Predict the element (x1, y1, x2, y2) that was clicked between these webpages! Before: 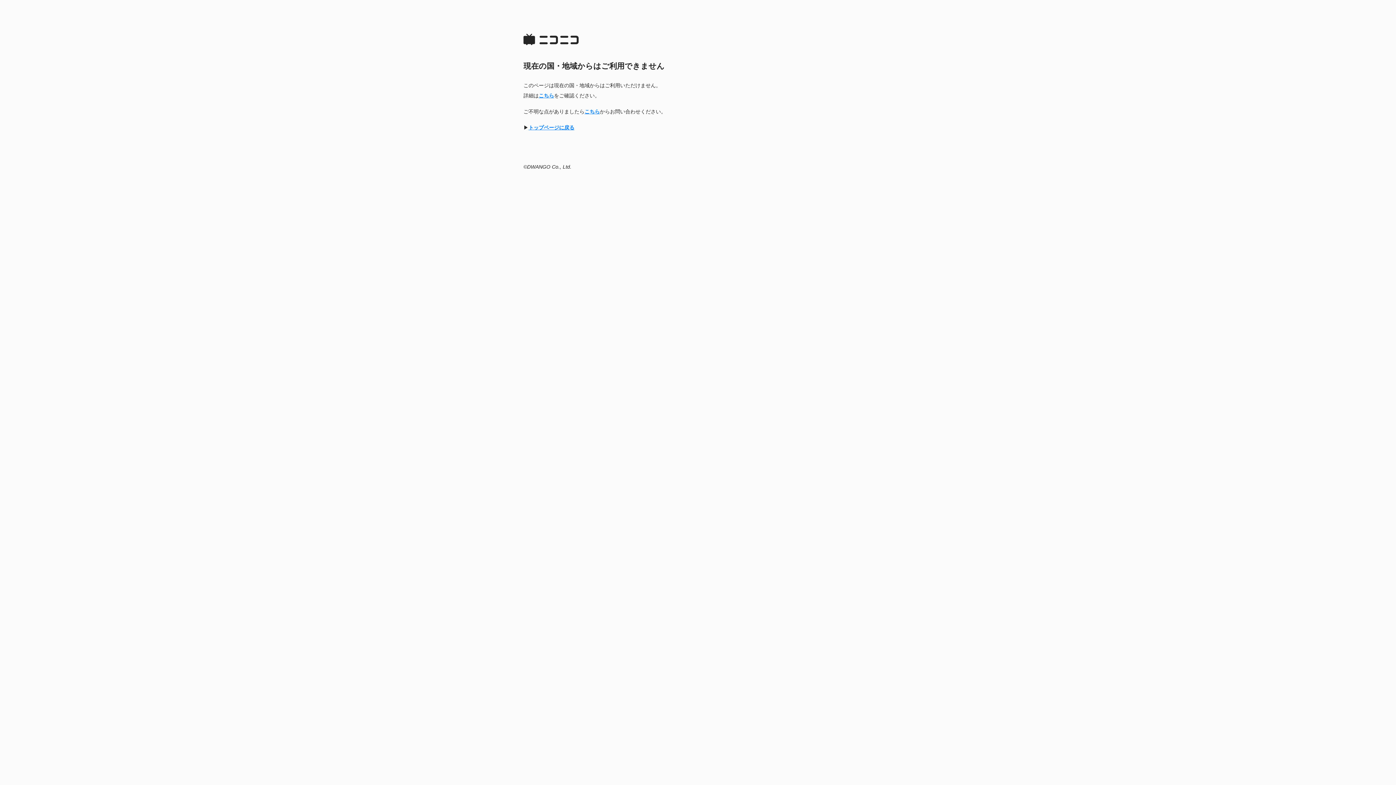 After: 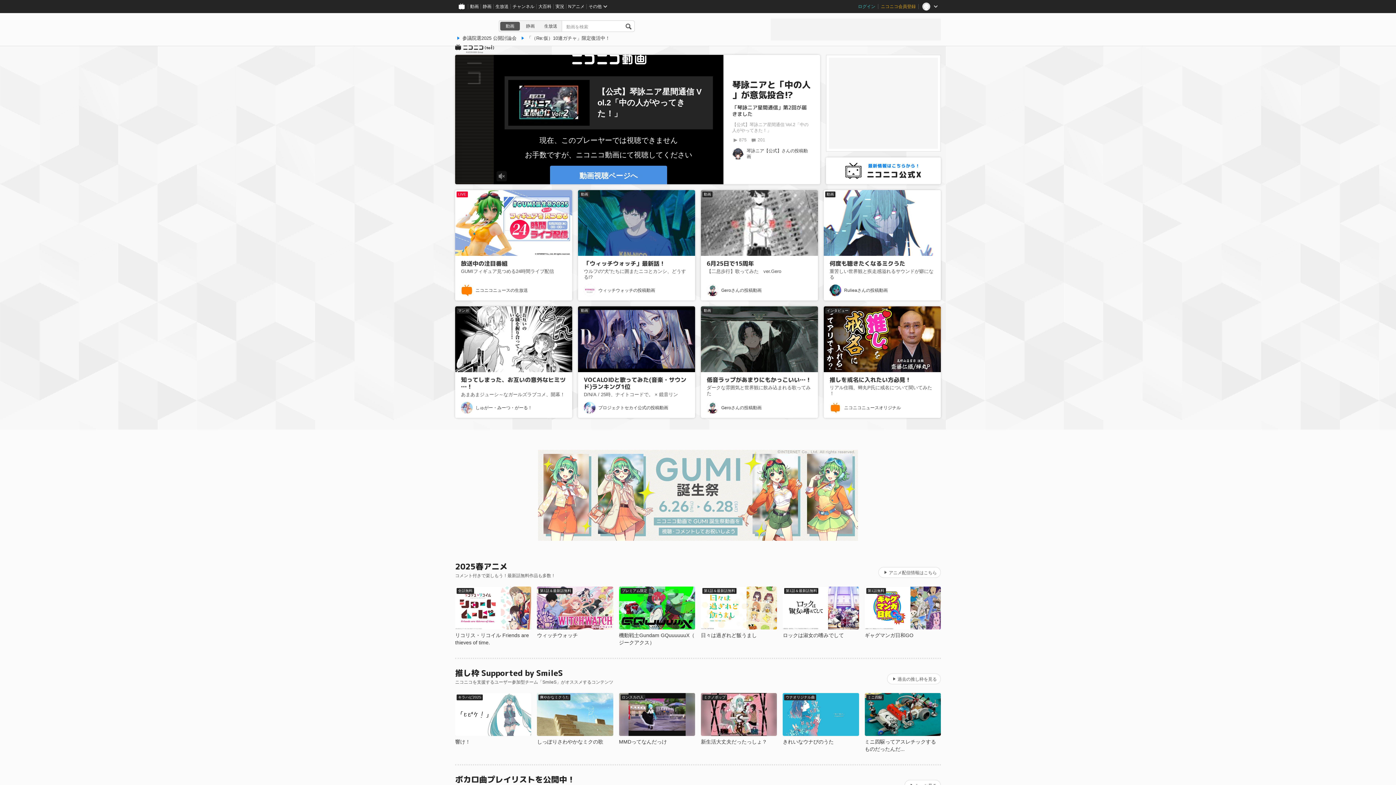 Action: bbox: (528, 124, 574, 130) label: トップページに戻る